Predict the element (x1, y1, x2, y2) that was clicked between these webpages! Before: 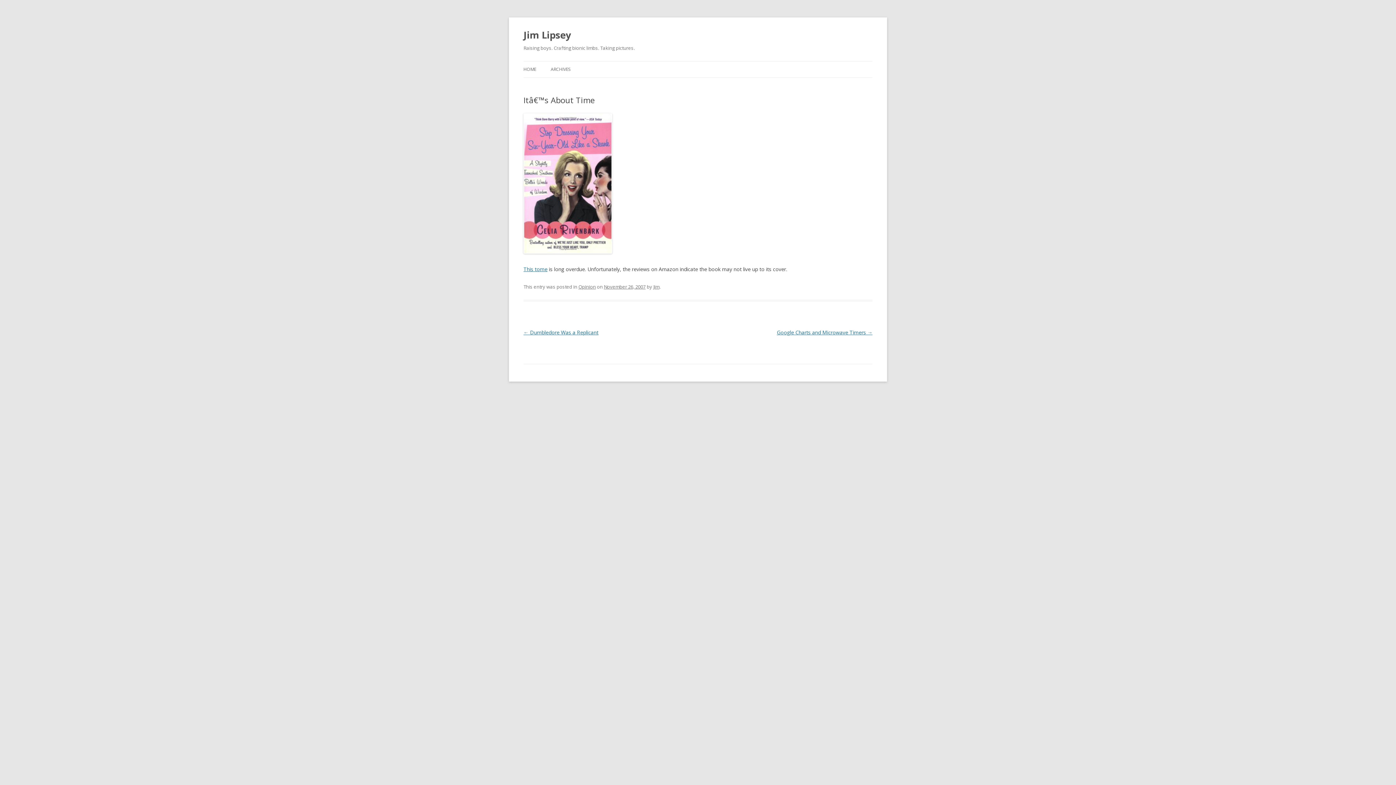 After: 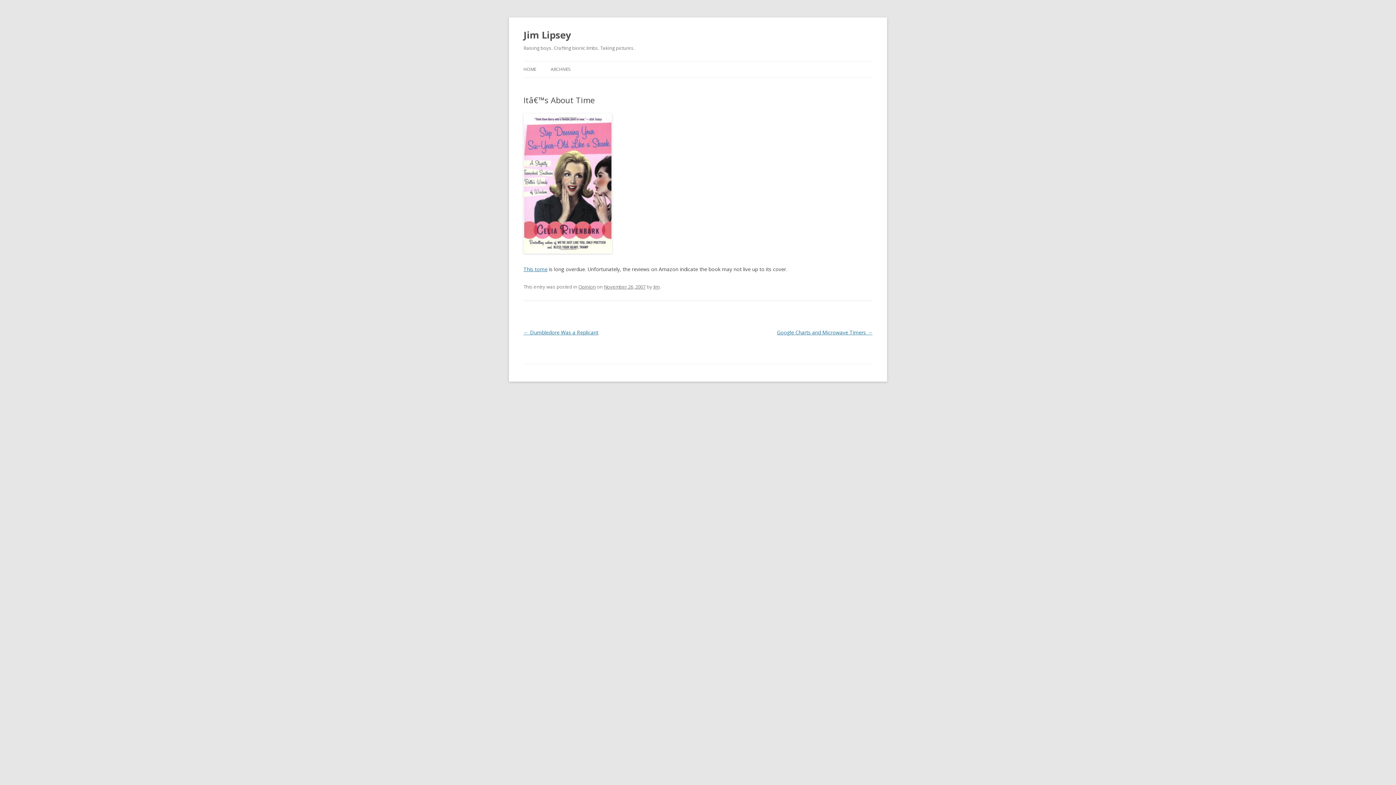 Action: bbox: (604, 283, 645, 290) label: November 26, 2007